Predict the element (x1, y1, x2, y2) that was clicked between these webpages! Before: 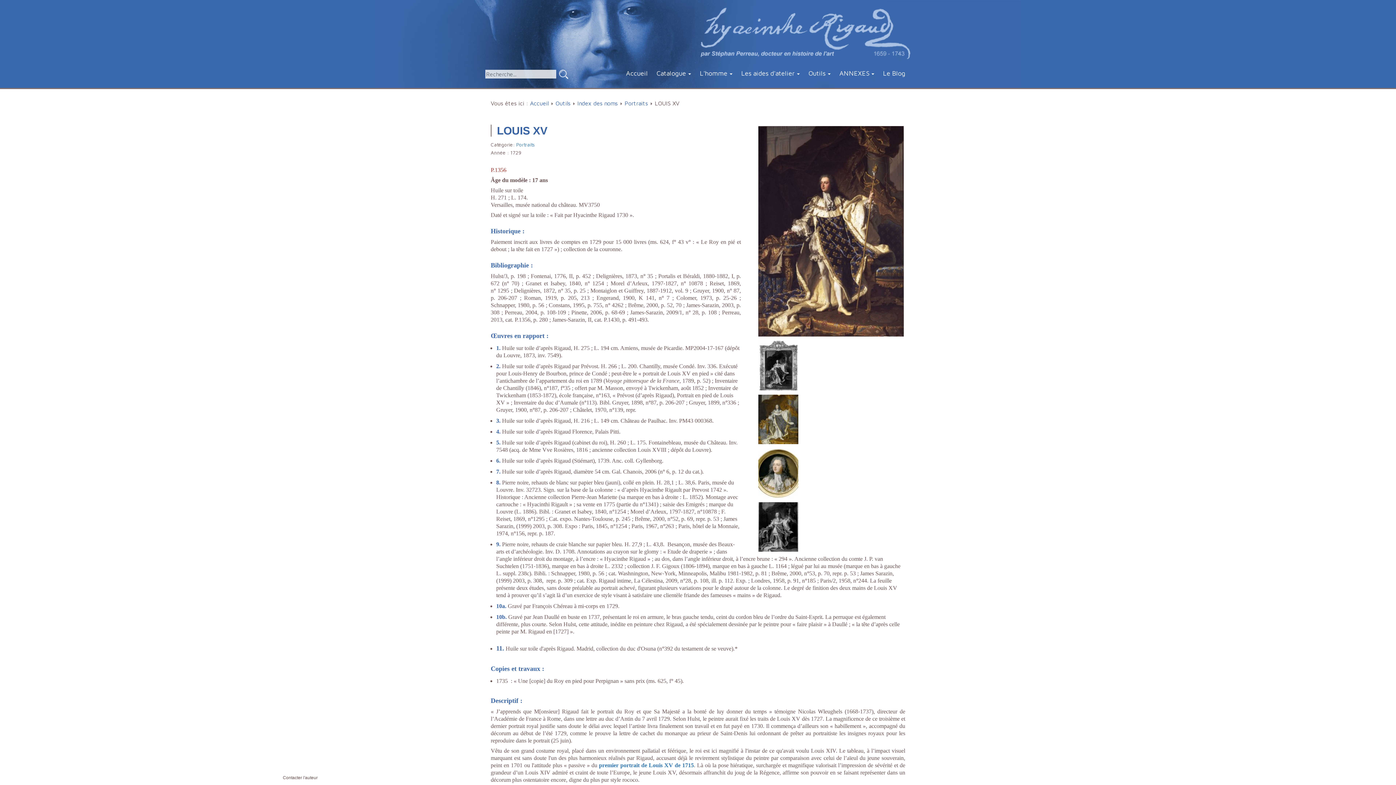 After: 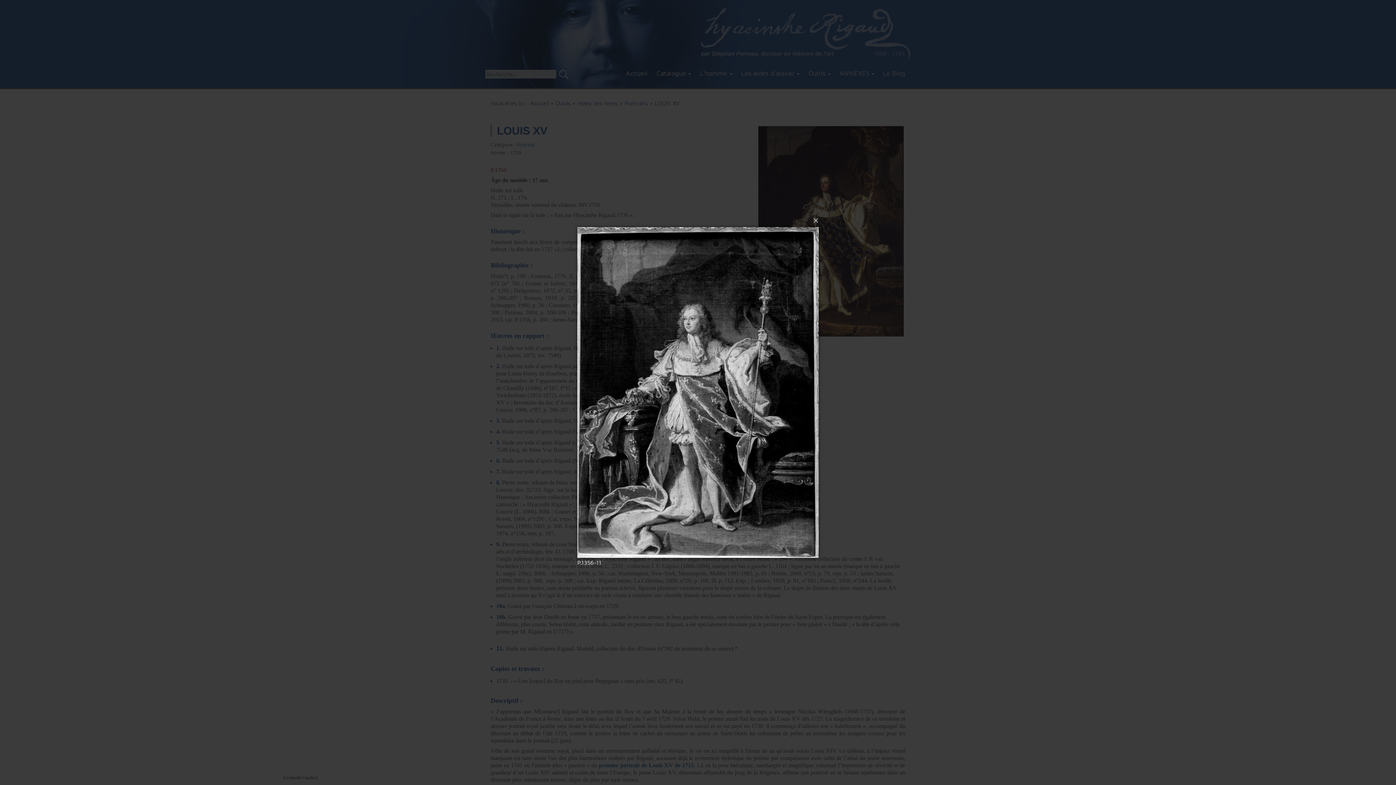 Action: bbox: (757, 523, 800, 529)